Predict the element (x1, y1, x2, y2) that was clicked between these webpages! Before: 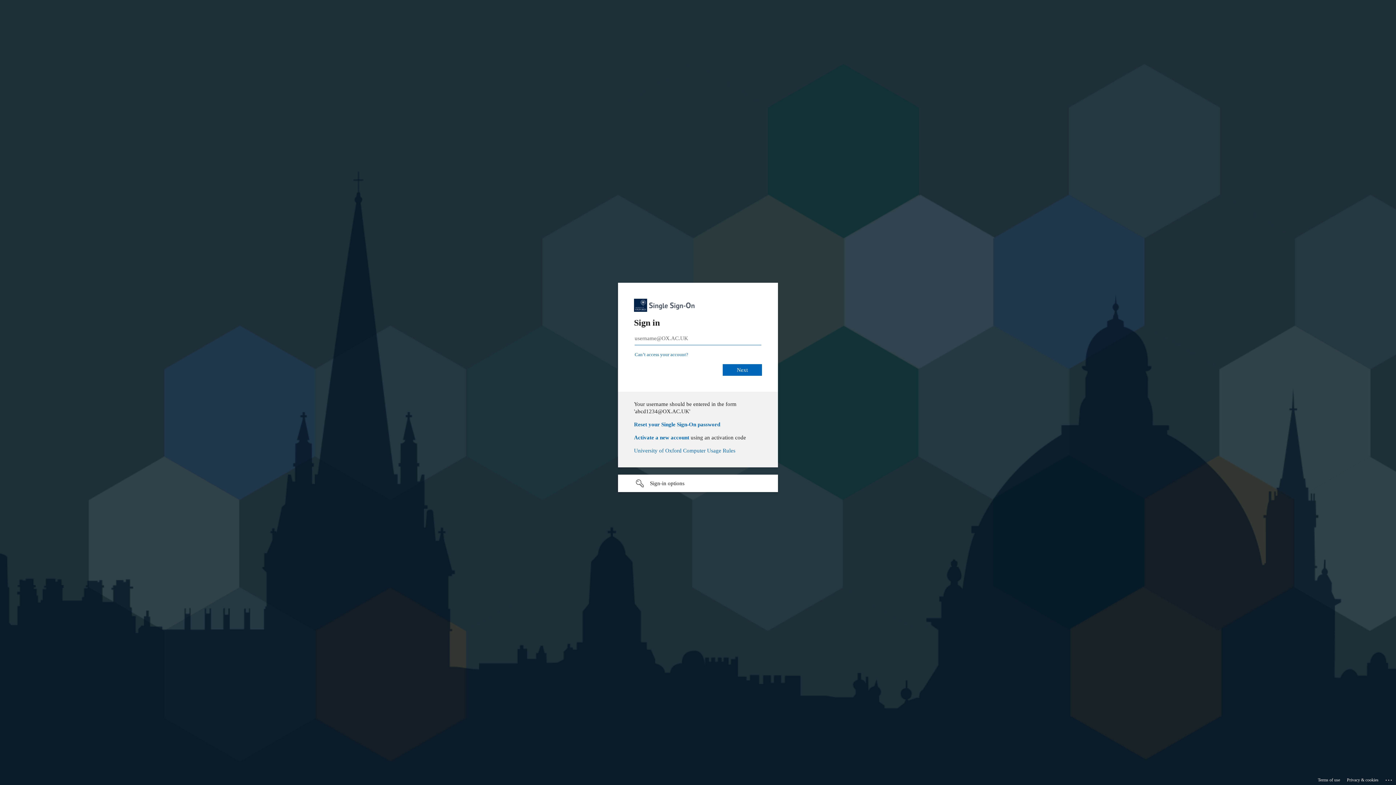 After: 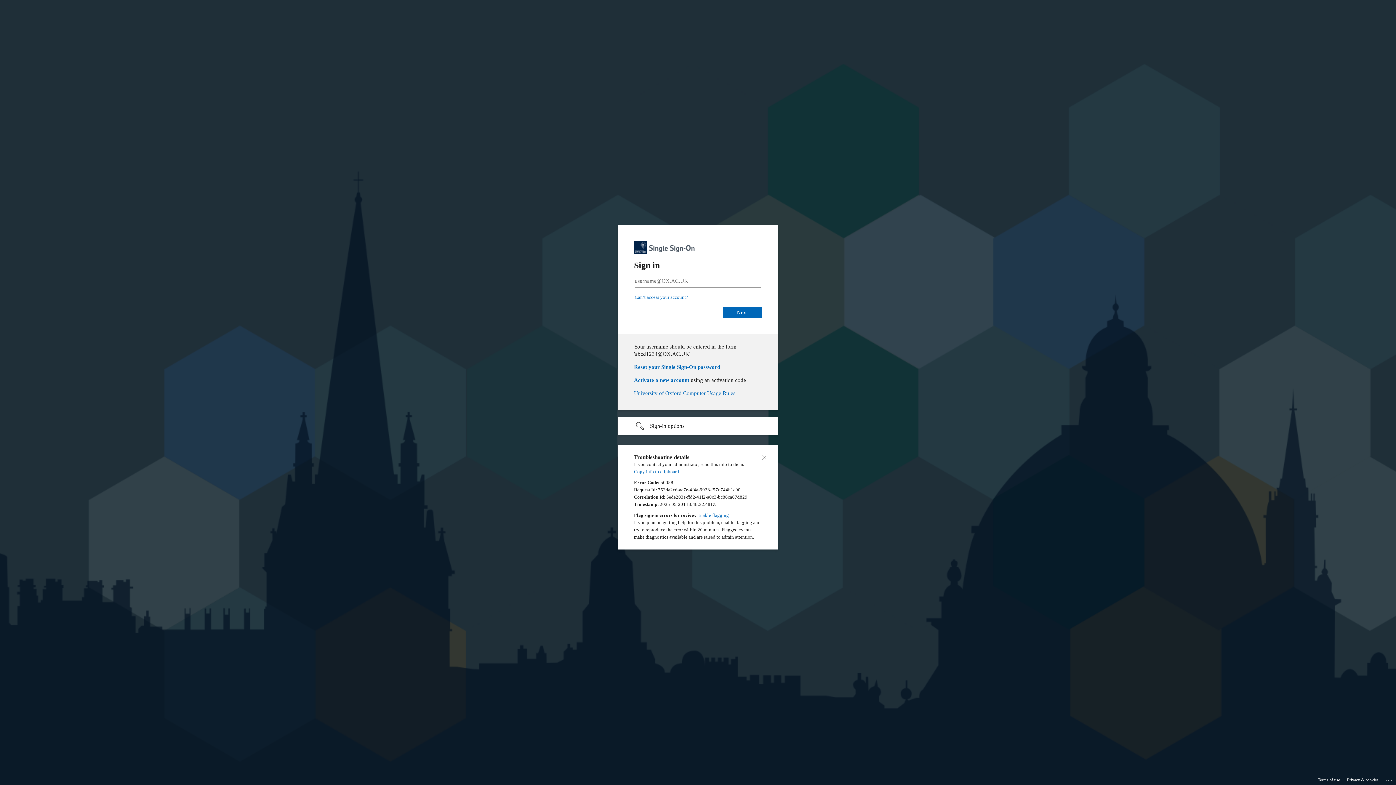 Action: label: Click here for troubleshooting information bbox: (1385, 775, 1393, 783)